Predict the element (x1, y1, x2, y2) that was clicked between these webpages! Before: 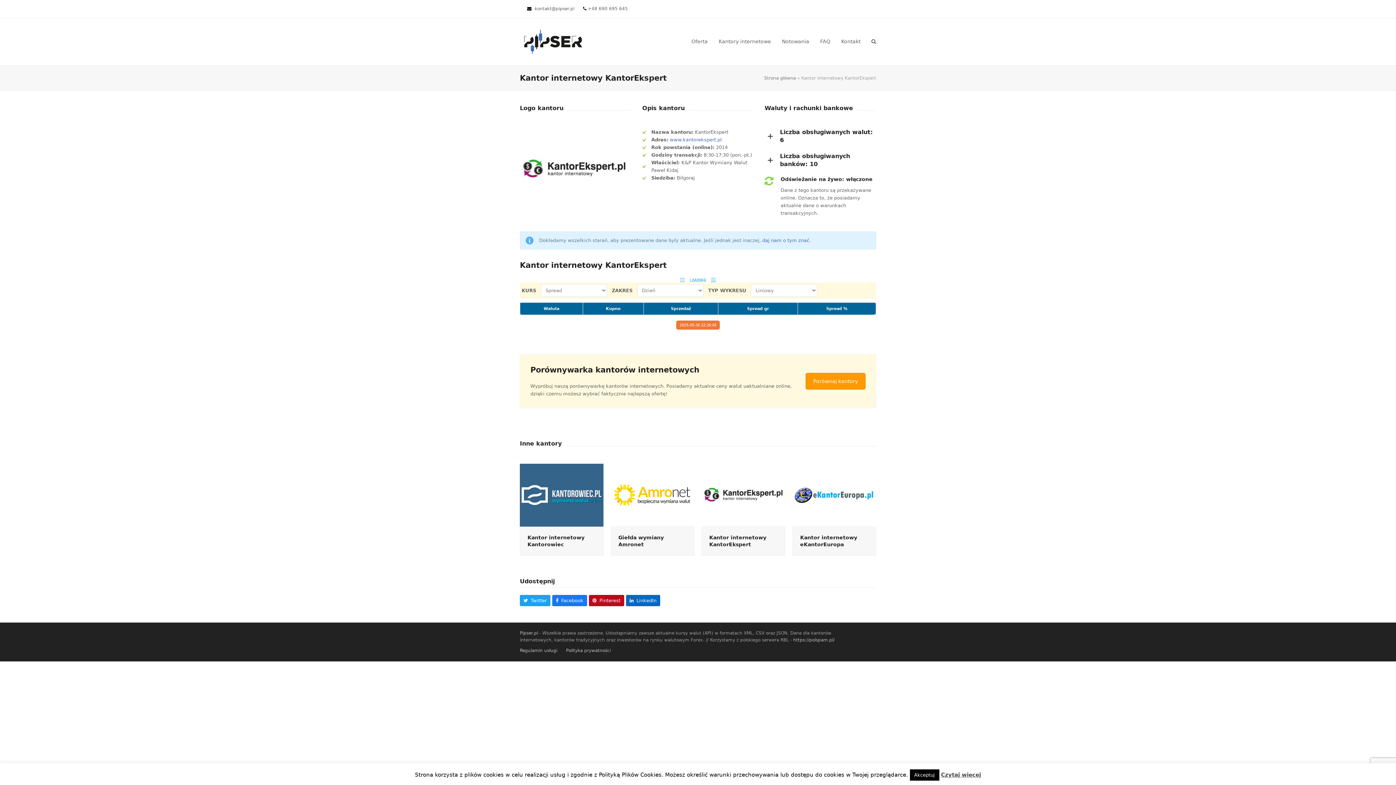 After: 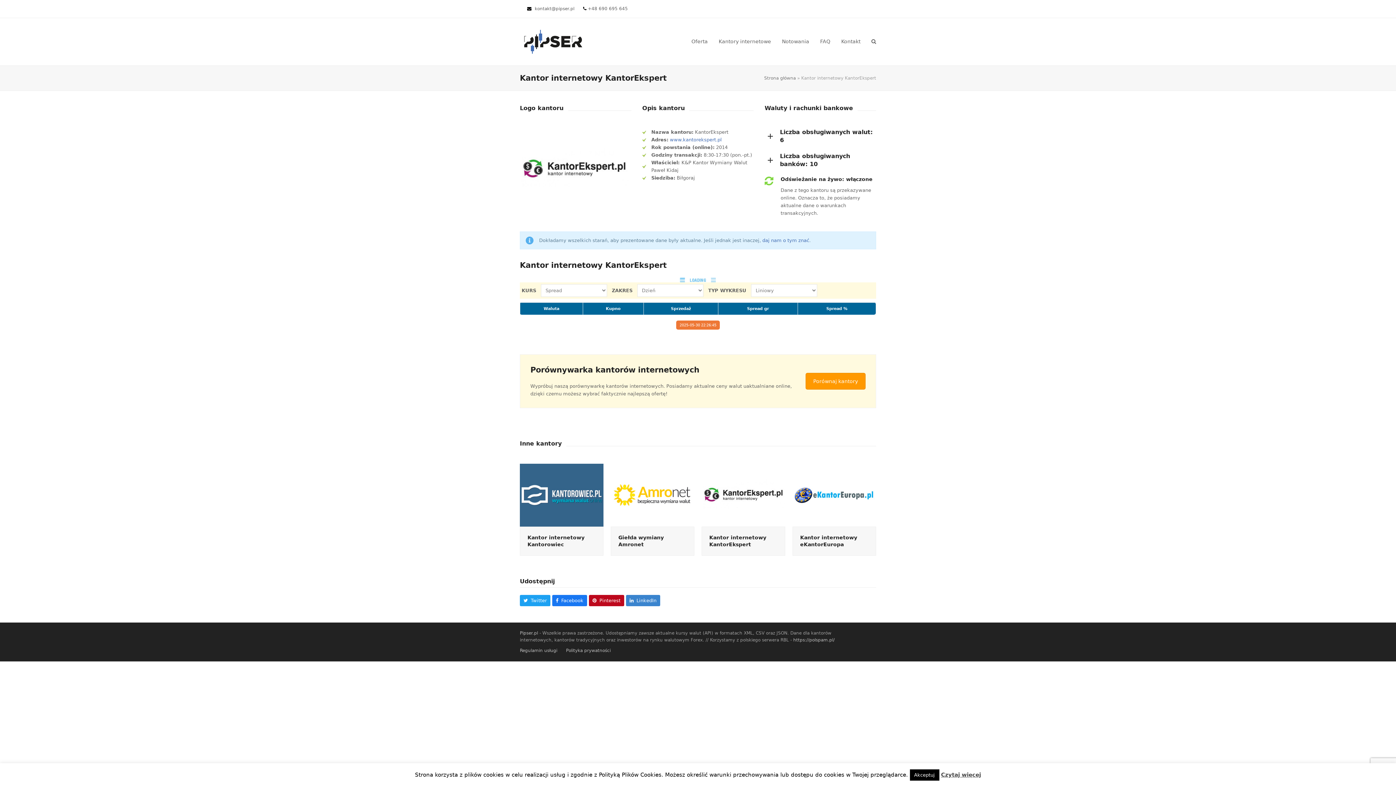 Action: label: LinkedIn bbox: (626, 595, 660, 606)